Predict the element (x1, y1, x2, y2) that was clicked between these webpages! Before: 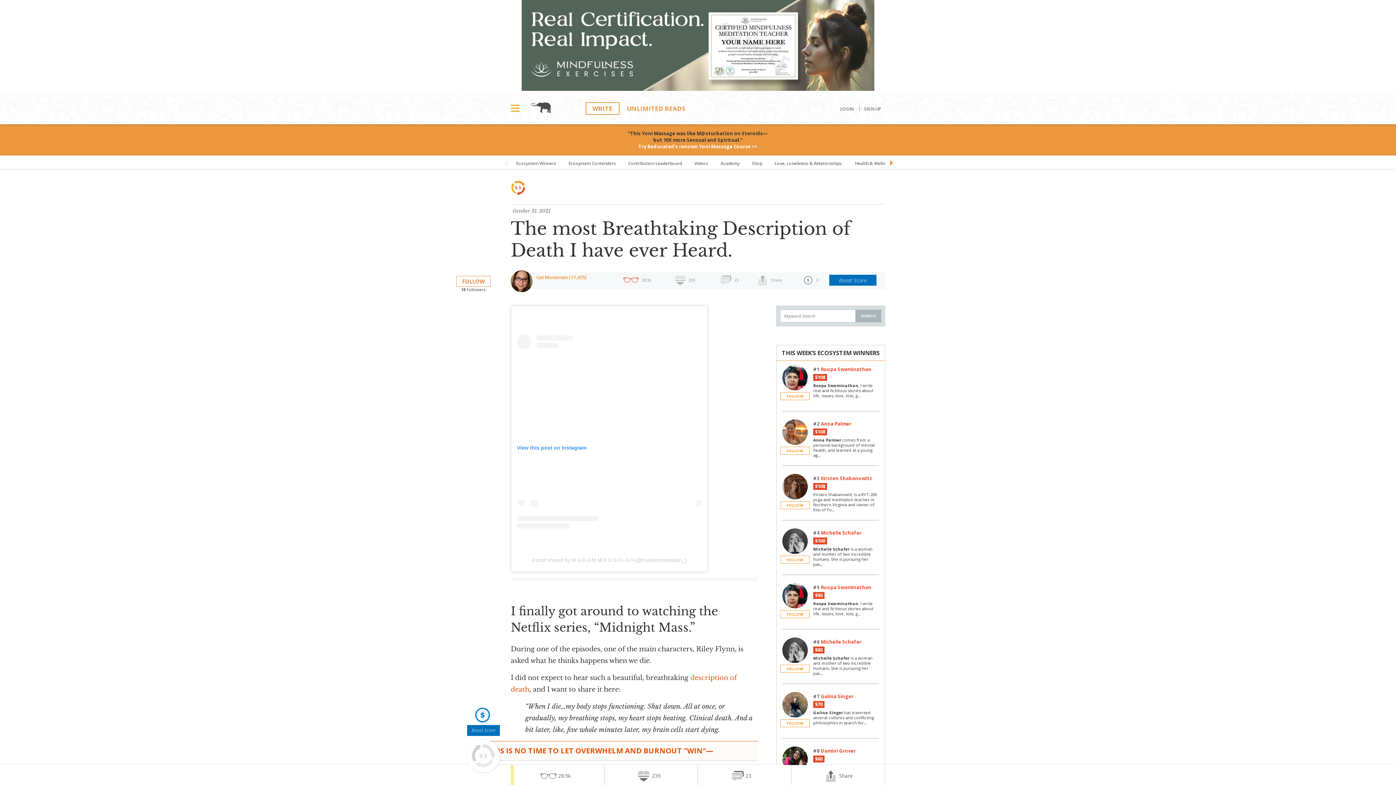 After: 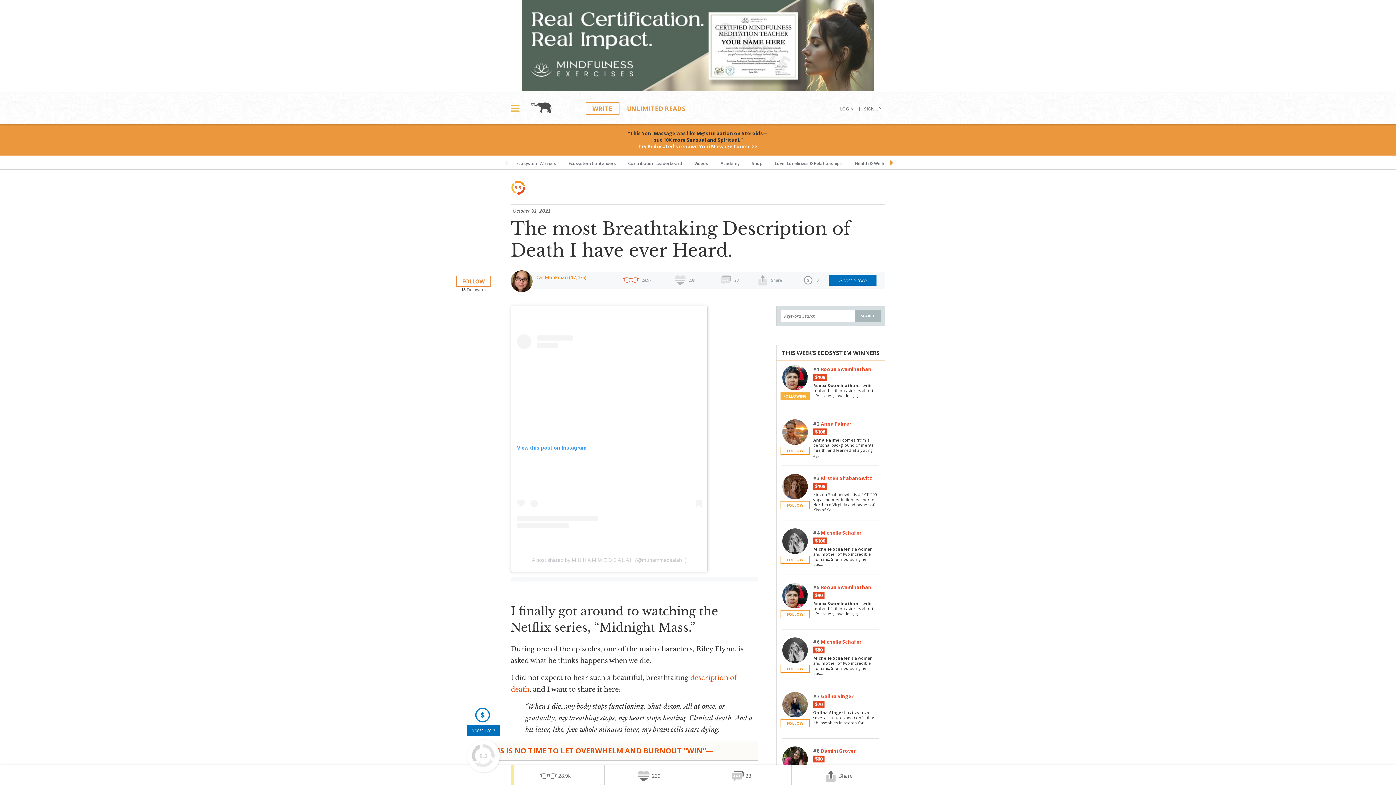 Action: bbox: (780, 392, 809, 400) label: FOLLOW